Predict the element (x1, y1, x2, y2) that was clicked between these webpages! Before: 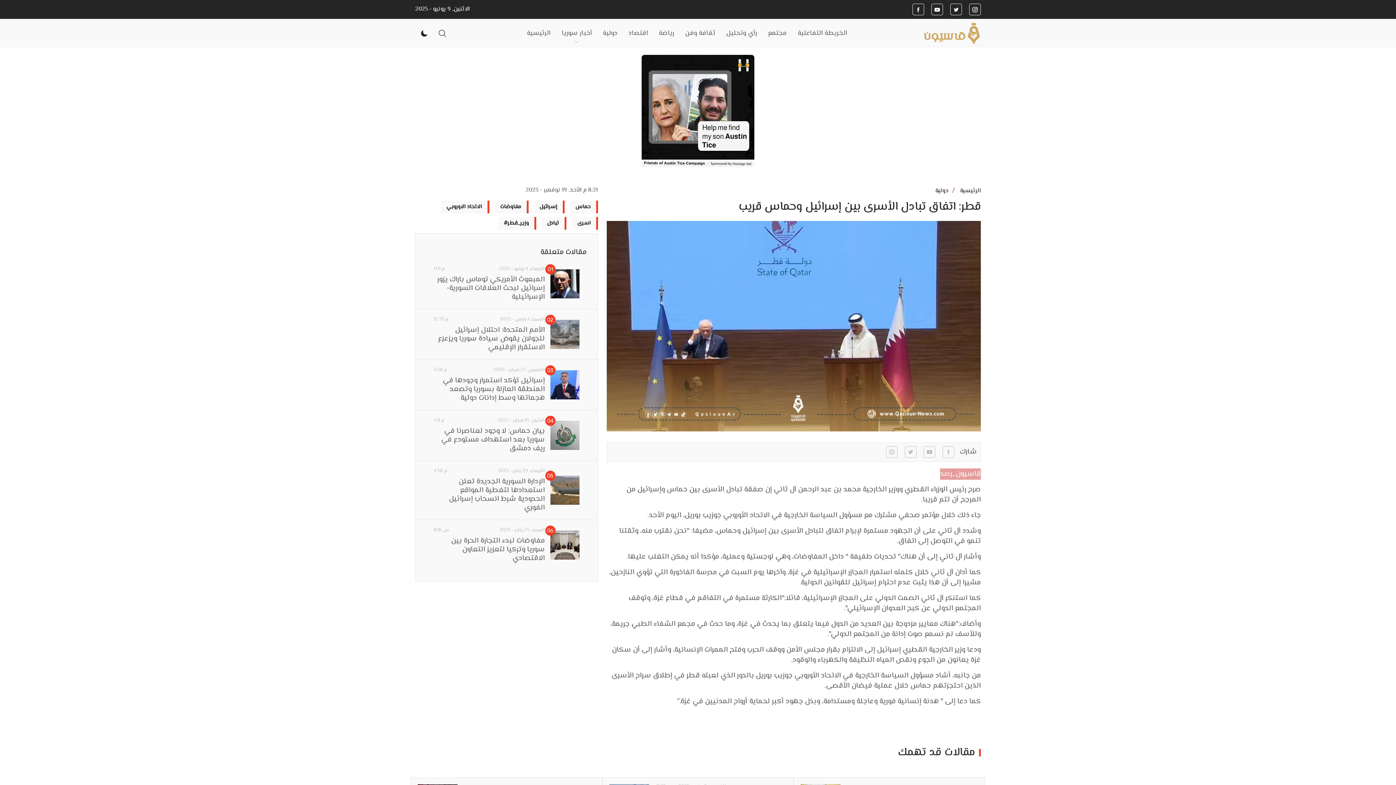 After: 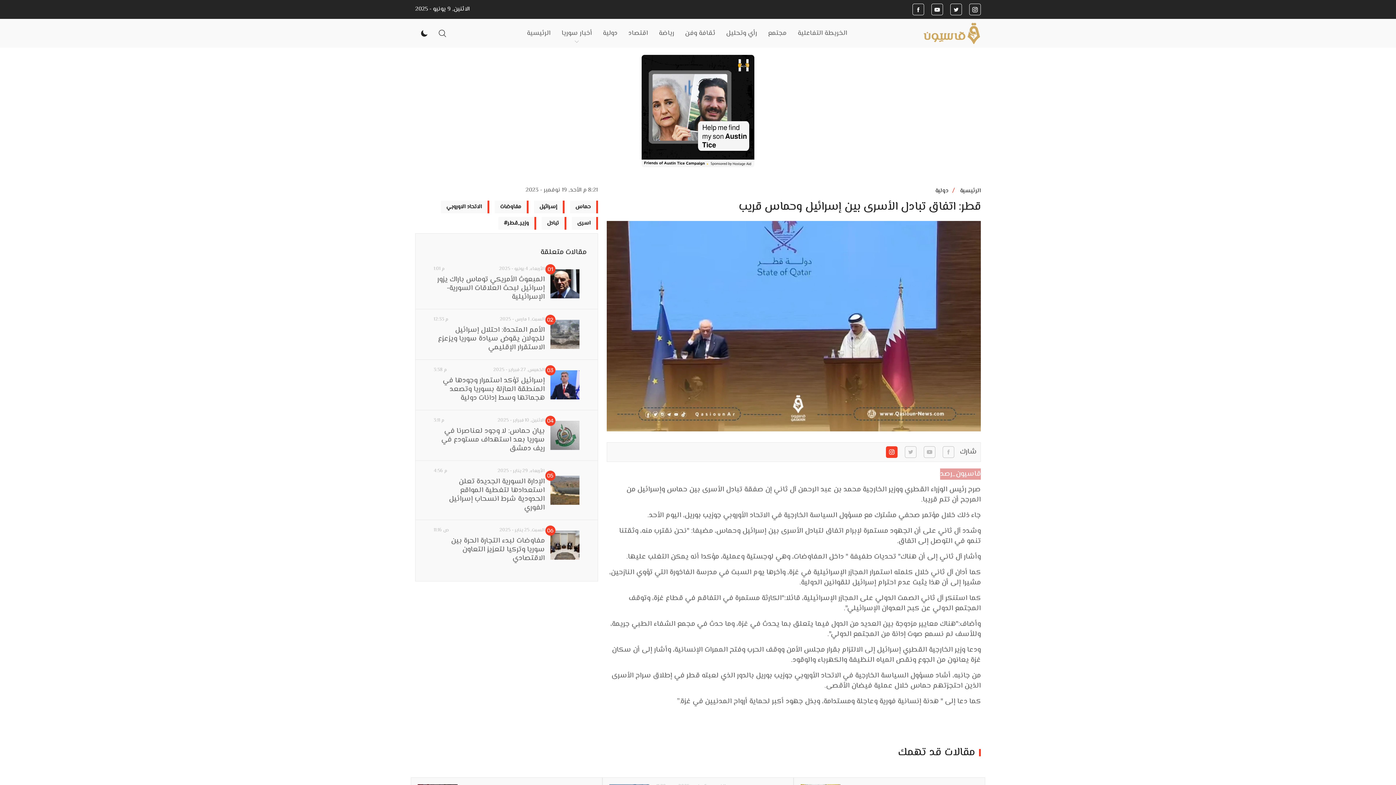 Action: bbox: (886, 446, 897, 457)